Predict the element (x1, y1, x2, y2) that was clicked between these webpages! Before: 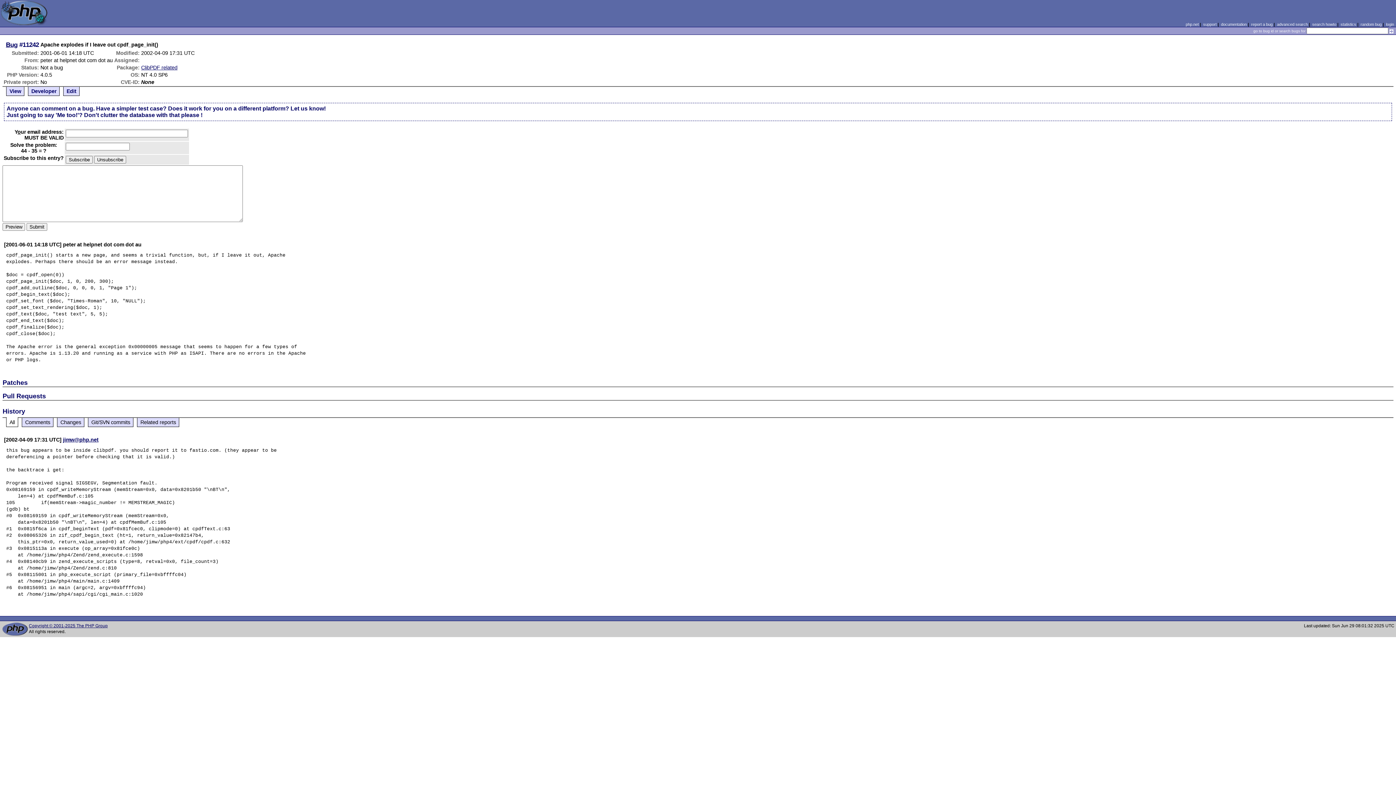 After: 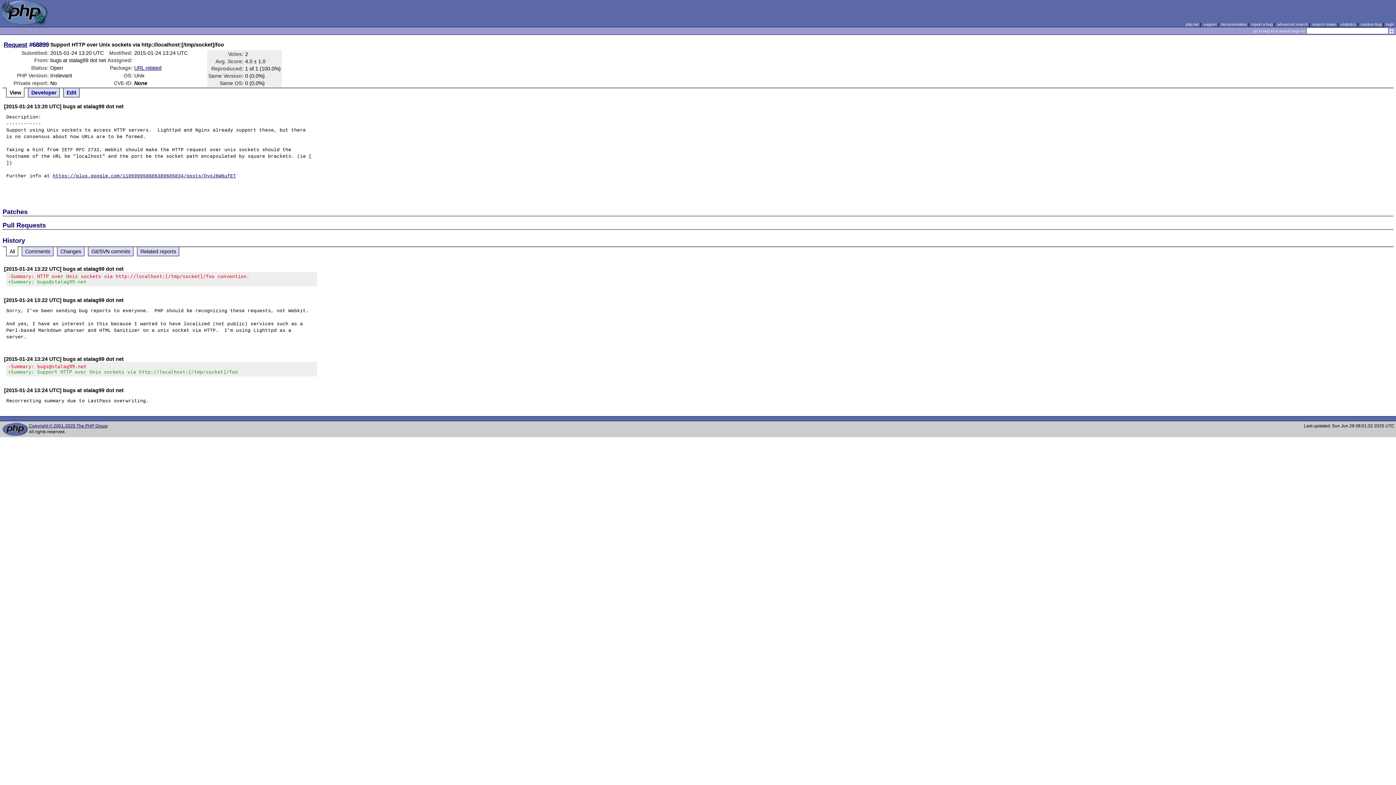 Action: bbox: (1360, 22, 1382, 26) label: random bug